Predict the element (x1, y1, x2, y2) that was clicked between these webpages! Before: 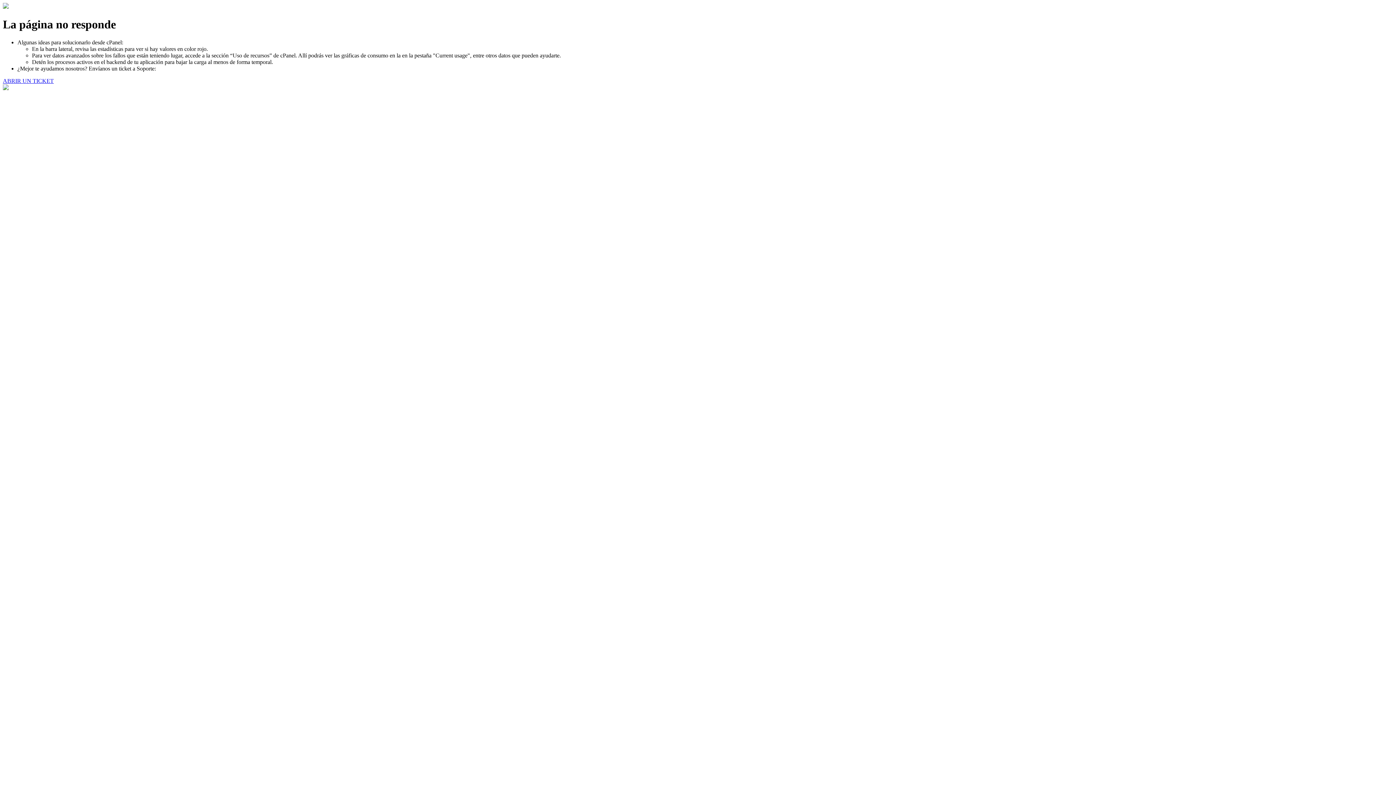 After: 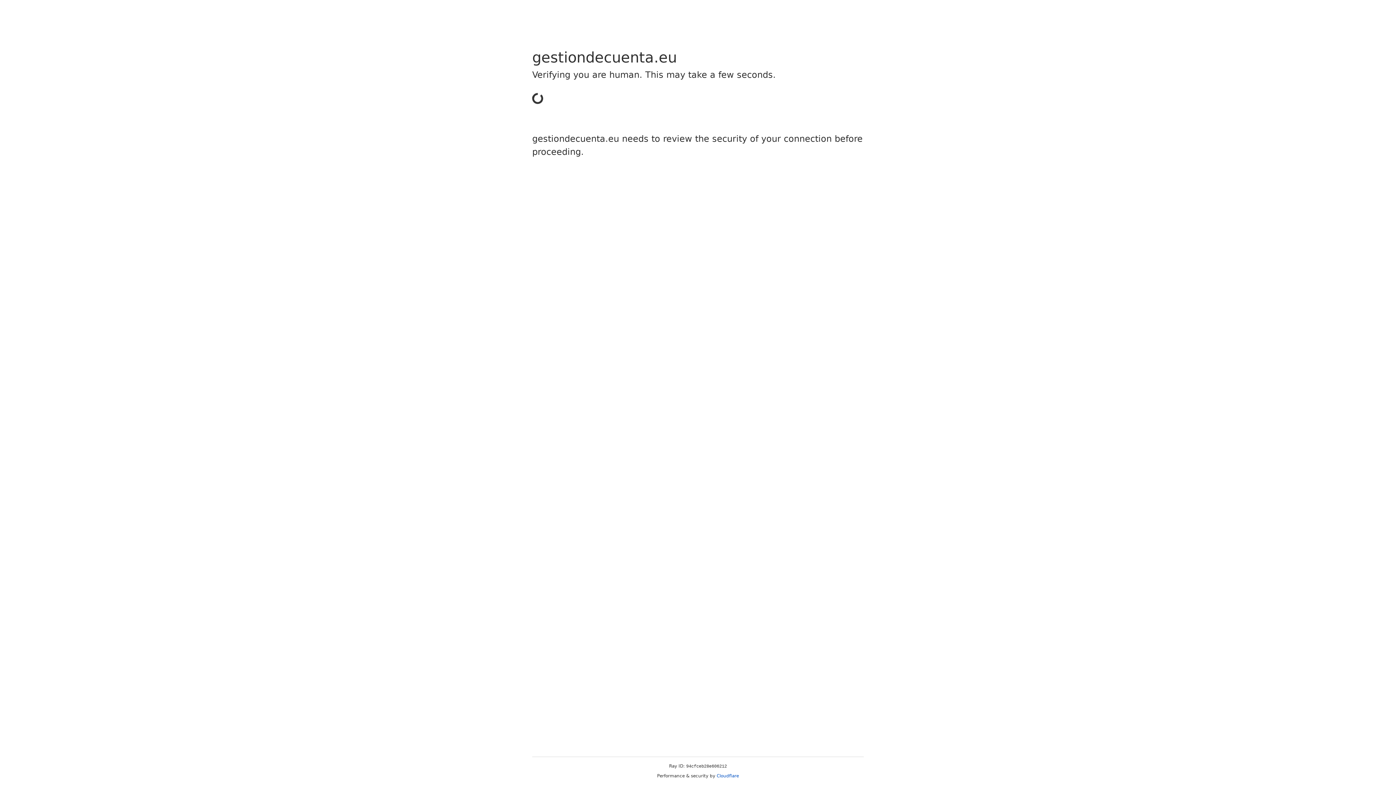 Action: label: ABRIR UN TICKET bbox: (2, 77, 53, 83)